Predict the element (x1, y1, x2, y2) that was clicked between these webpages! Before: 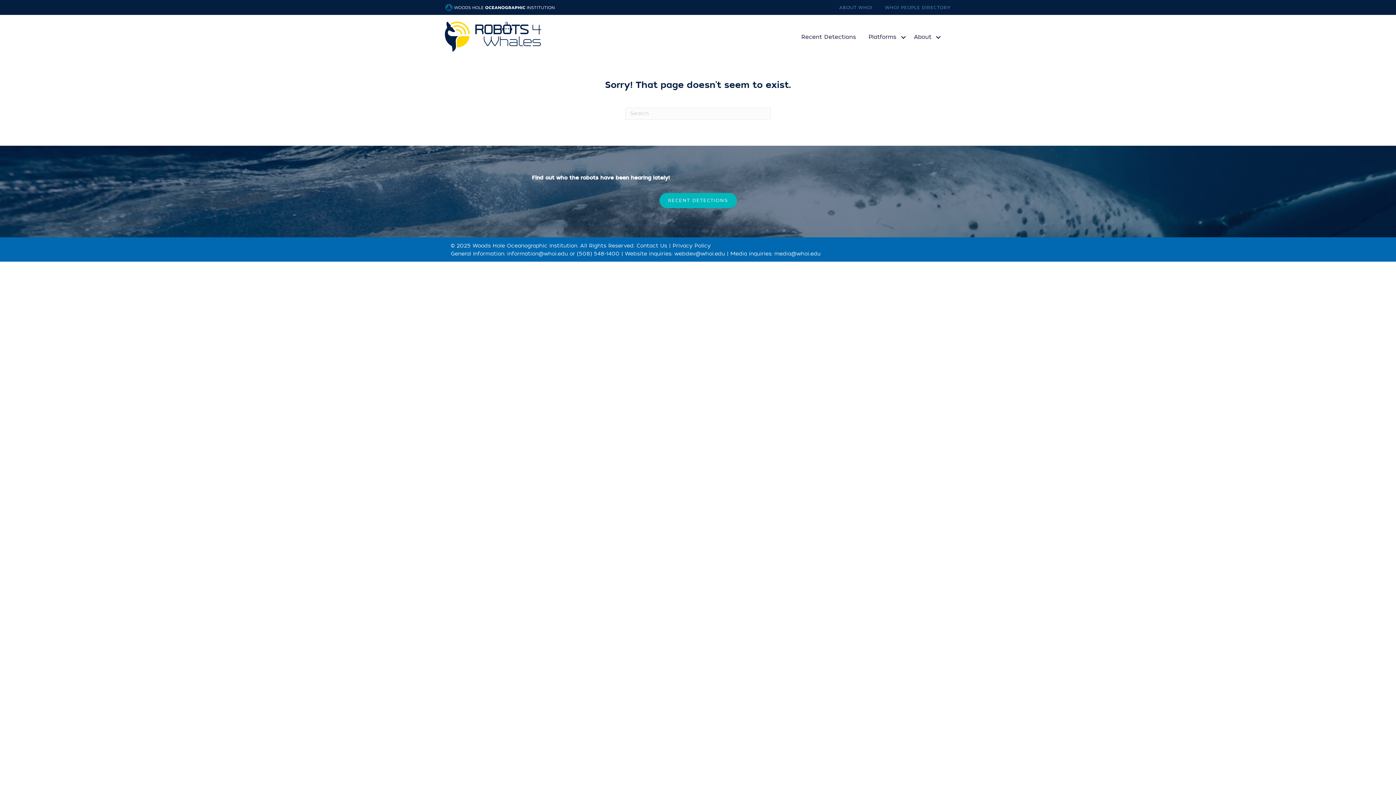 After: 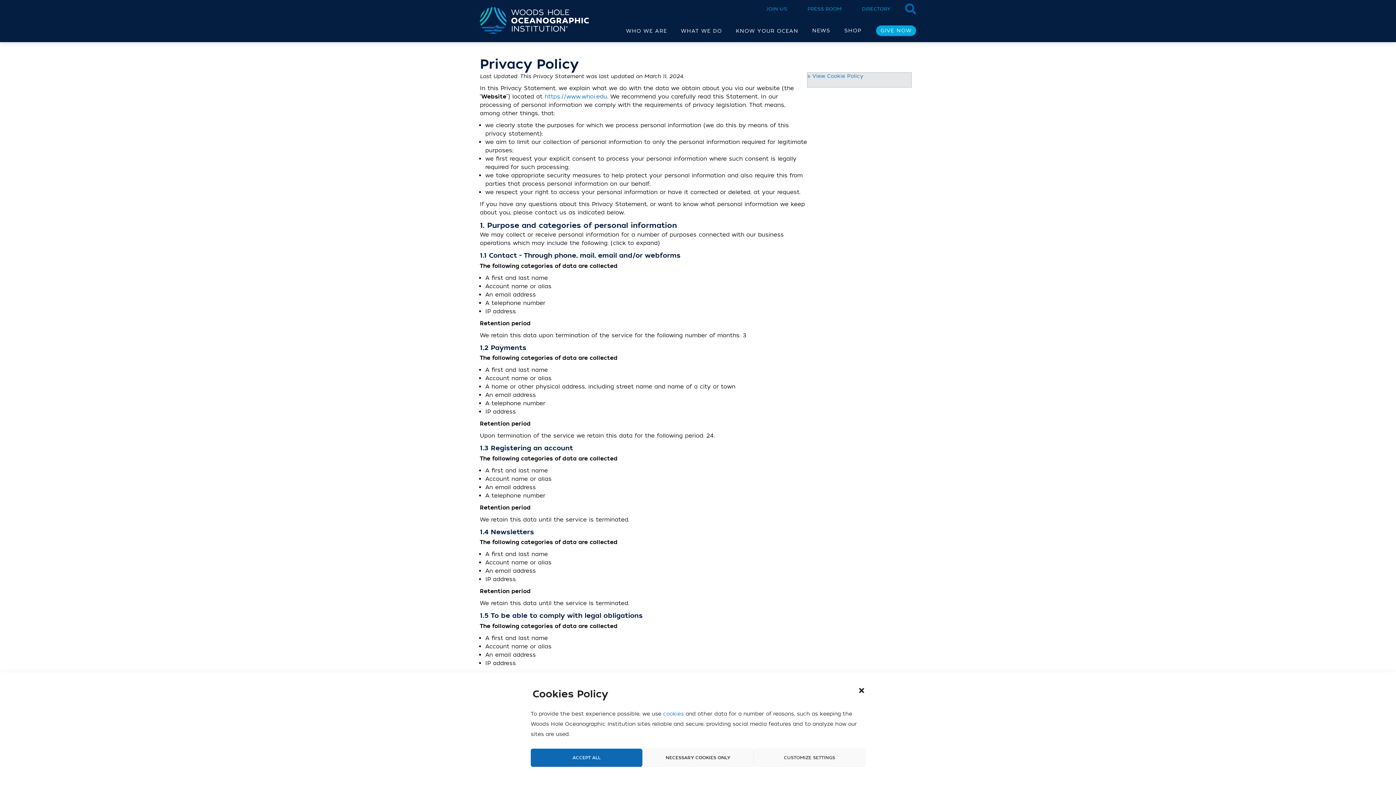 Action: bbox: (672, 242, 710, 249) label: Privacy Policy